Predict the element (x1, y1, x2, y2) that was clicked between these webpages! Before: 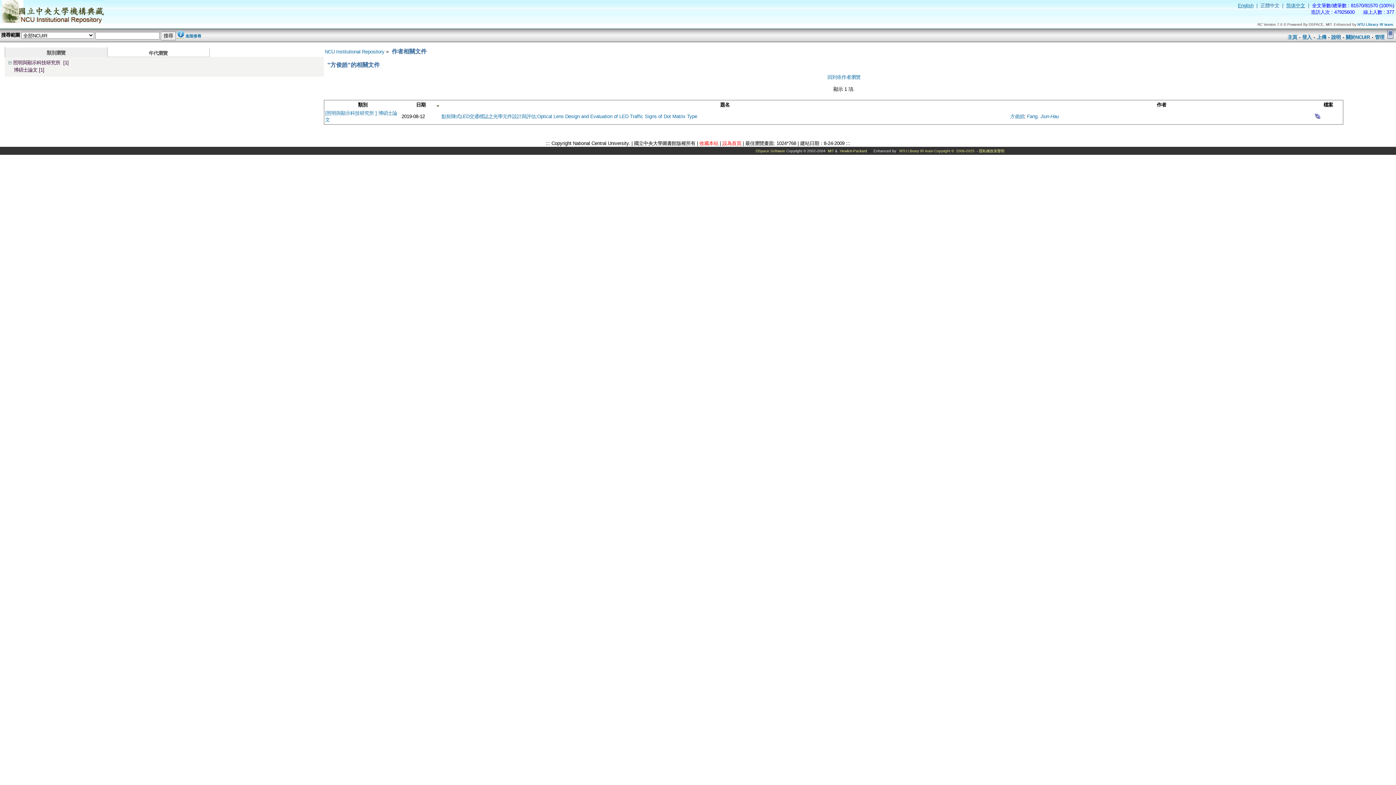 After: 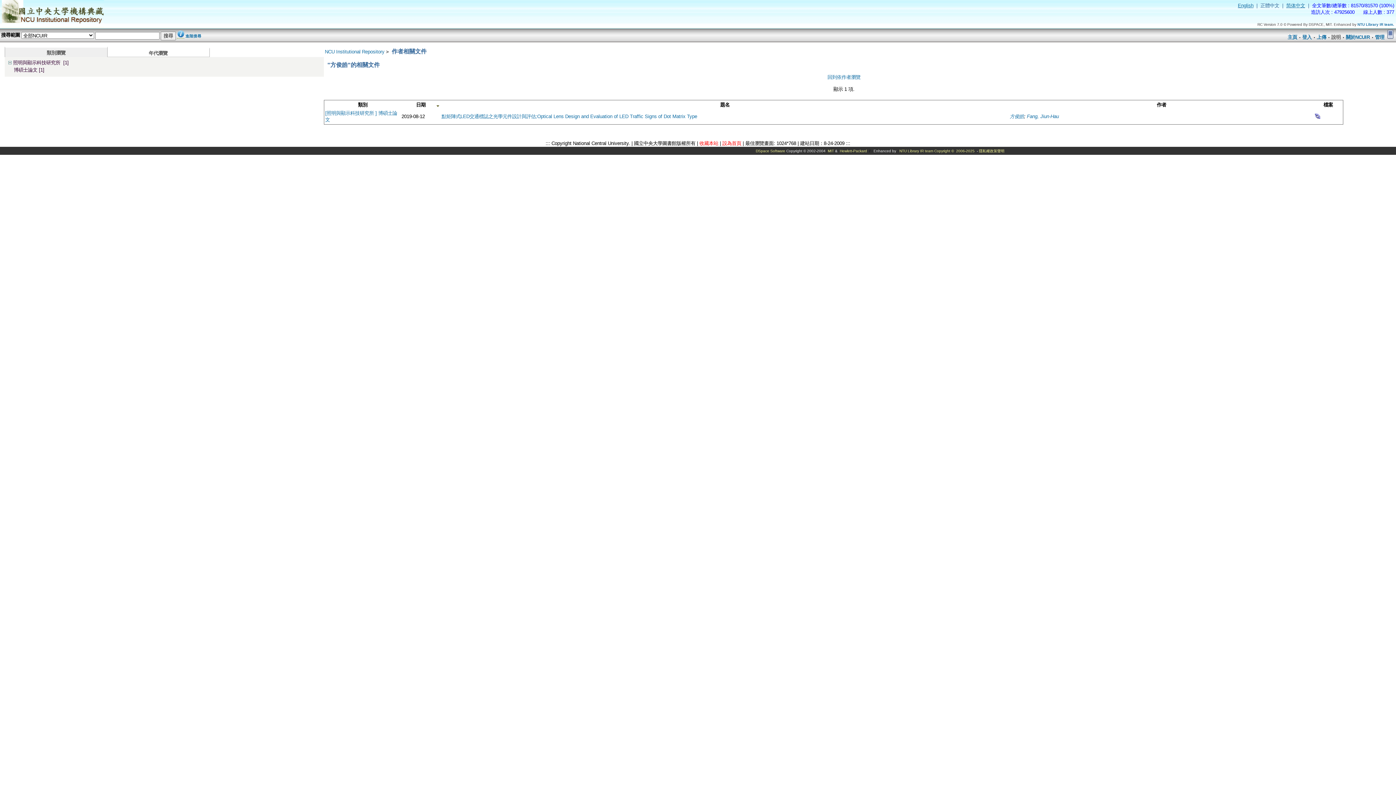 Action: label: 說明 bbox: (1331, 34, 1341, 40)